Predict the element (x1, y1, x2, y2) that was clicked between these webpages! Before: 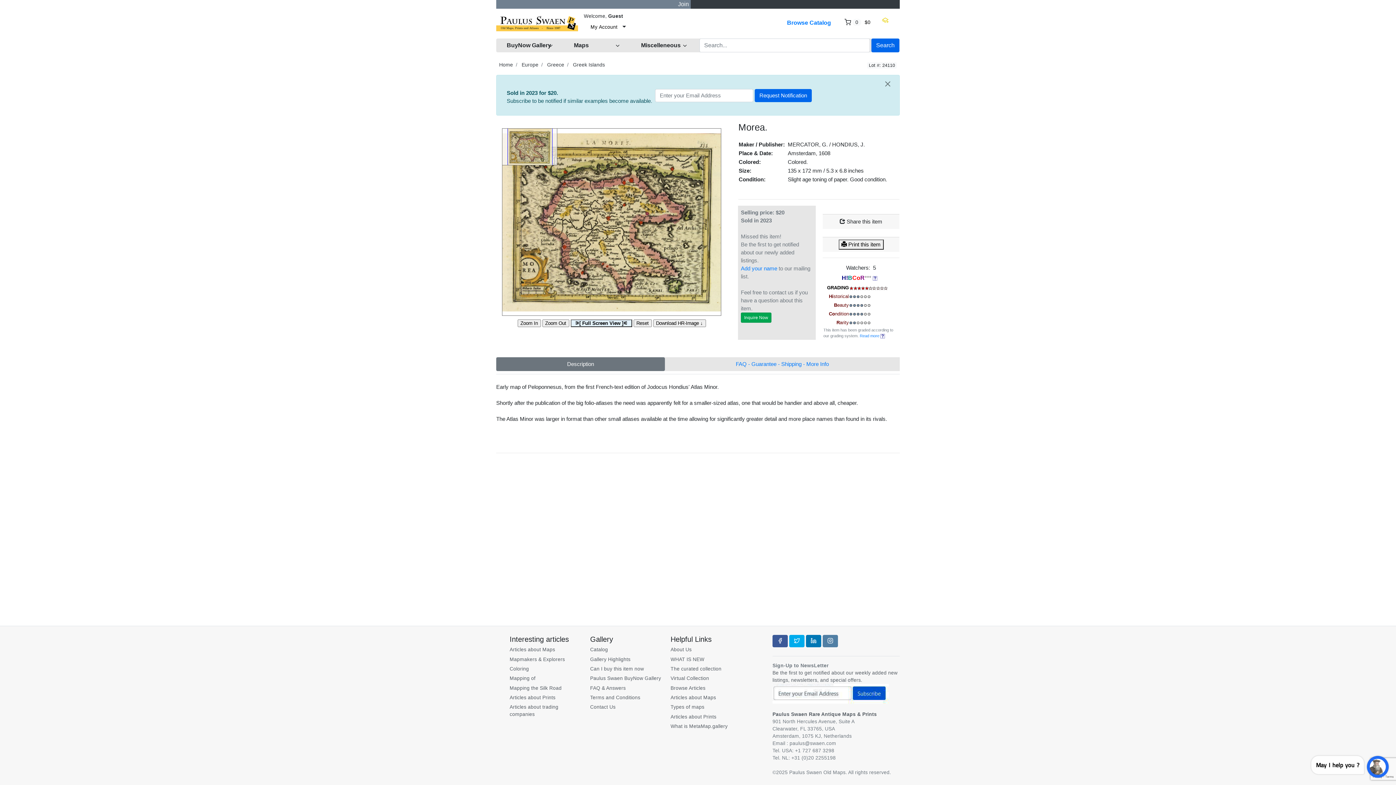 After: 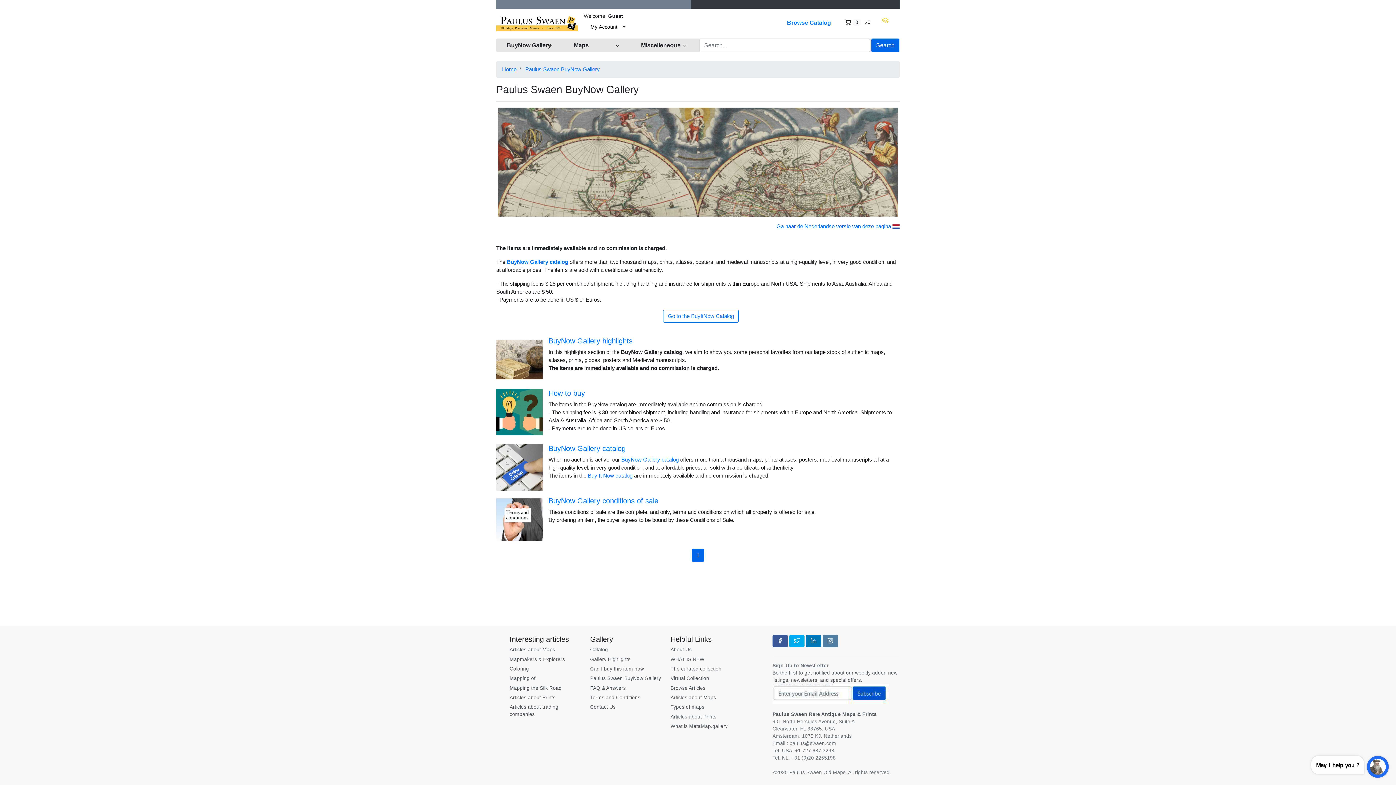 Action: bbox: (590, 674, 667, 683) label: Paulus Swaen BuyNow Gallery